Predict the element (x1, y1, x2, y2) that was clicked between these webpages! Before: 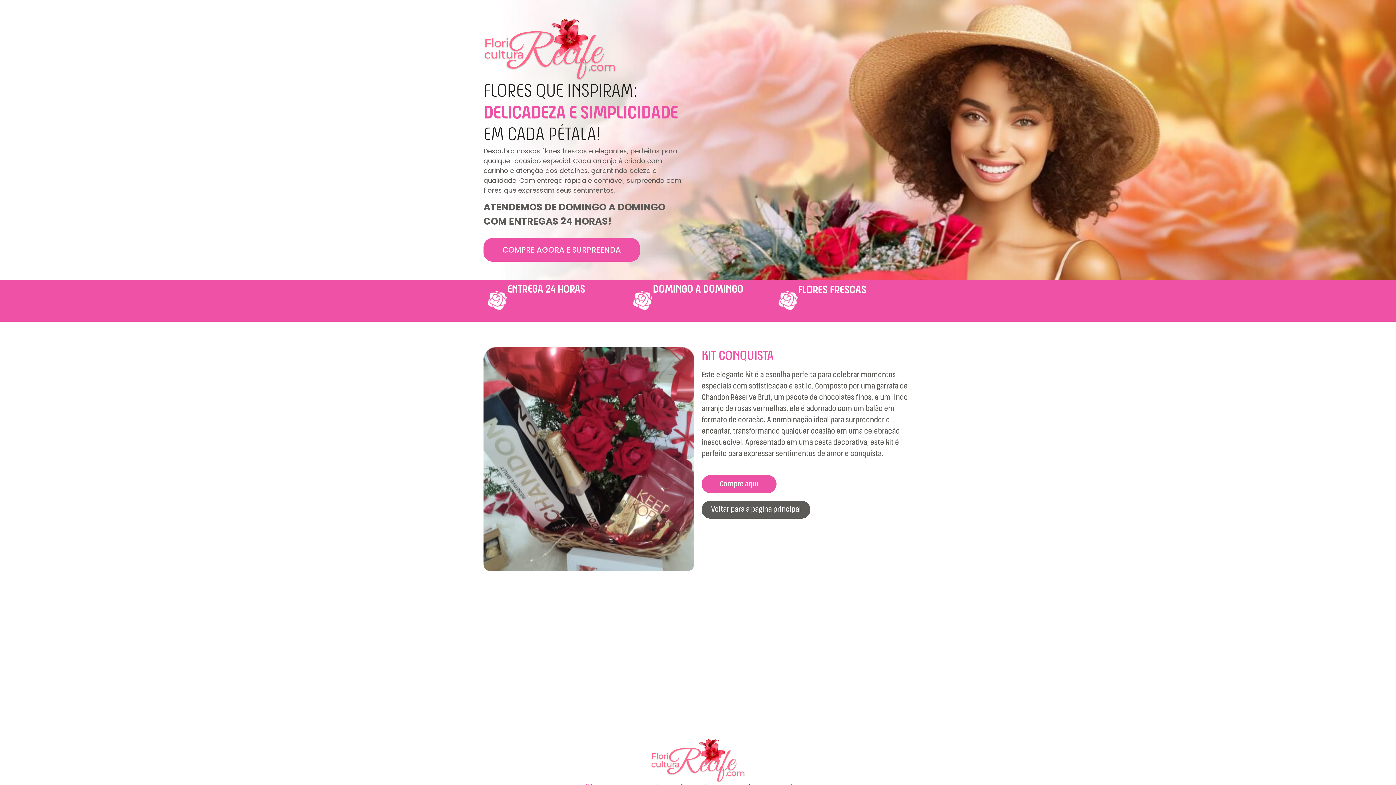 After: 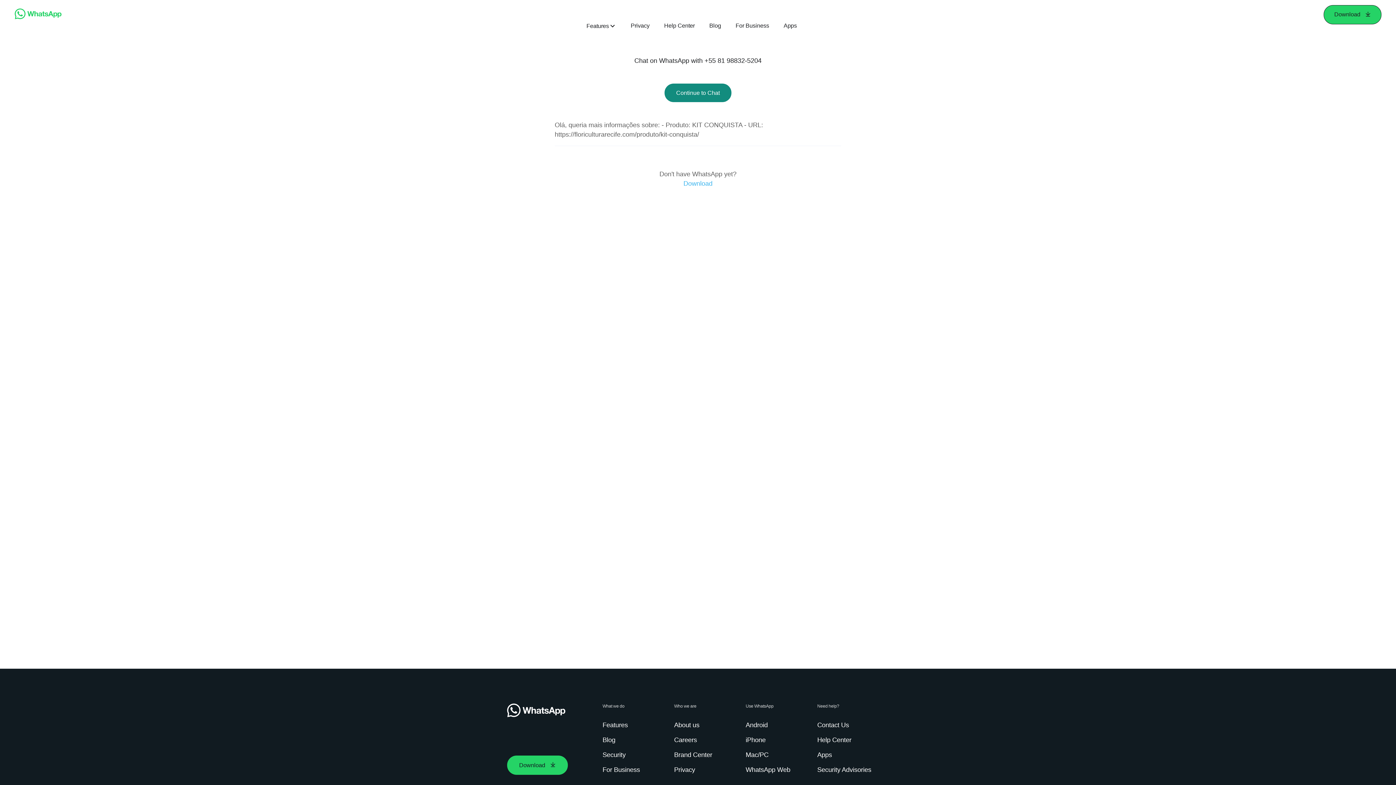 Action: bbox: (701, 475, 776, 493) label: Compre aqui